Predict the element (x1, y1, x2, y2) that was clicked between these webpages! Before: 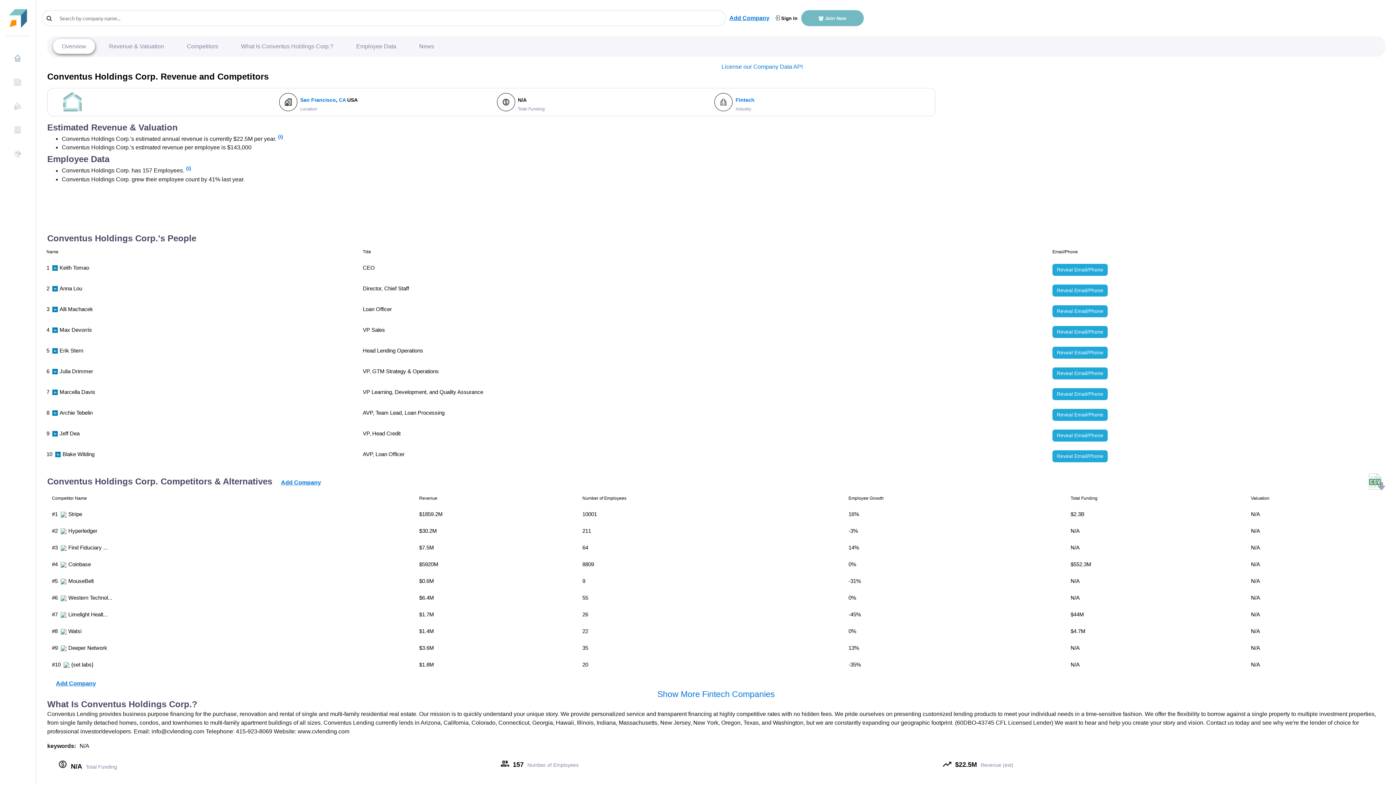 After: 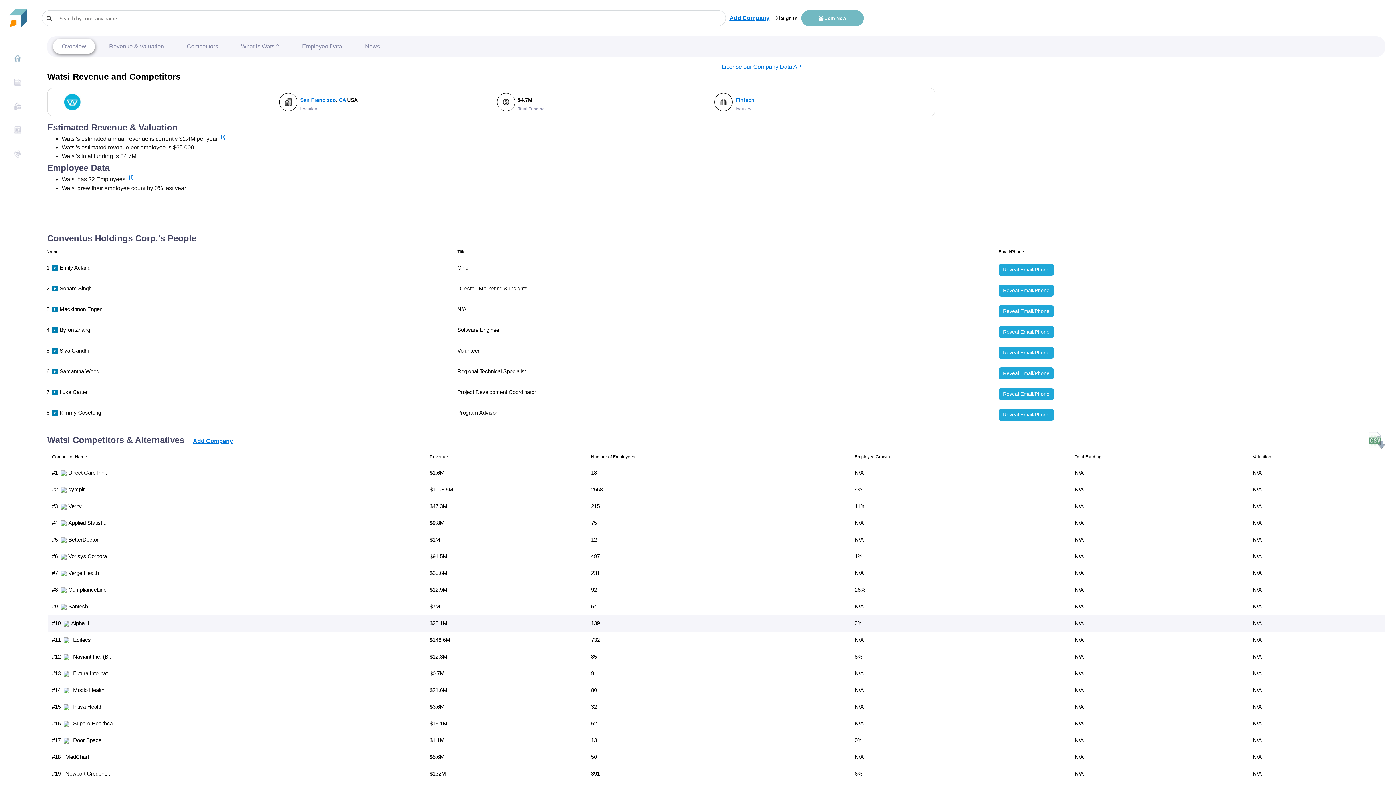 Action: bbox: (68, 628, 81, 634) label: Watsi